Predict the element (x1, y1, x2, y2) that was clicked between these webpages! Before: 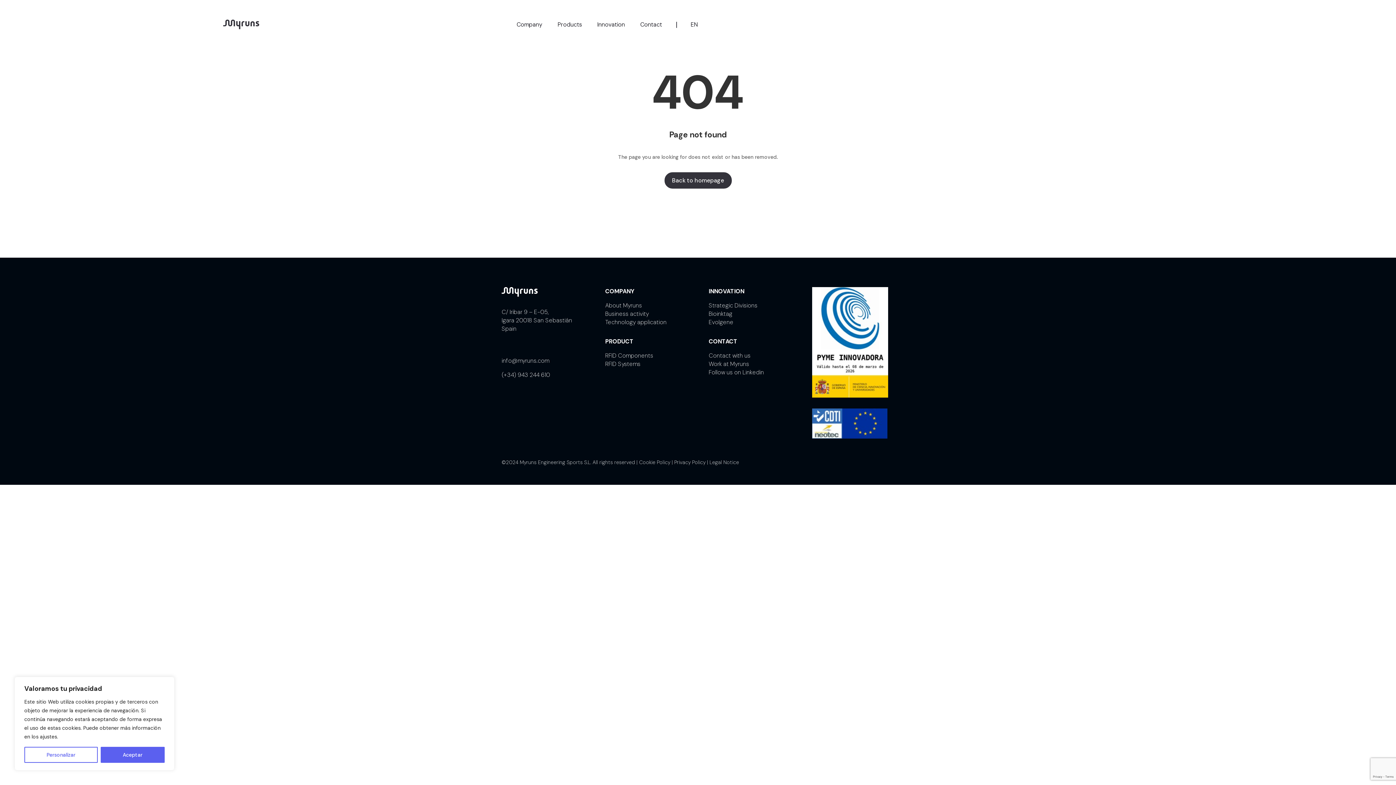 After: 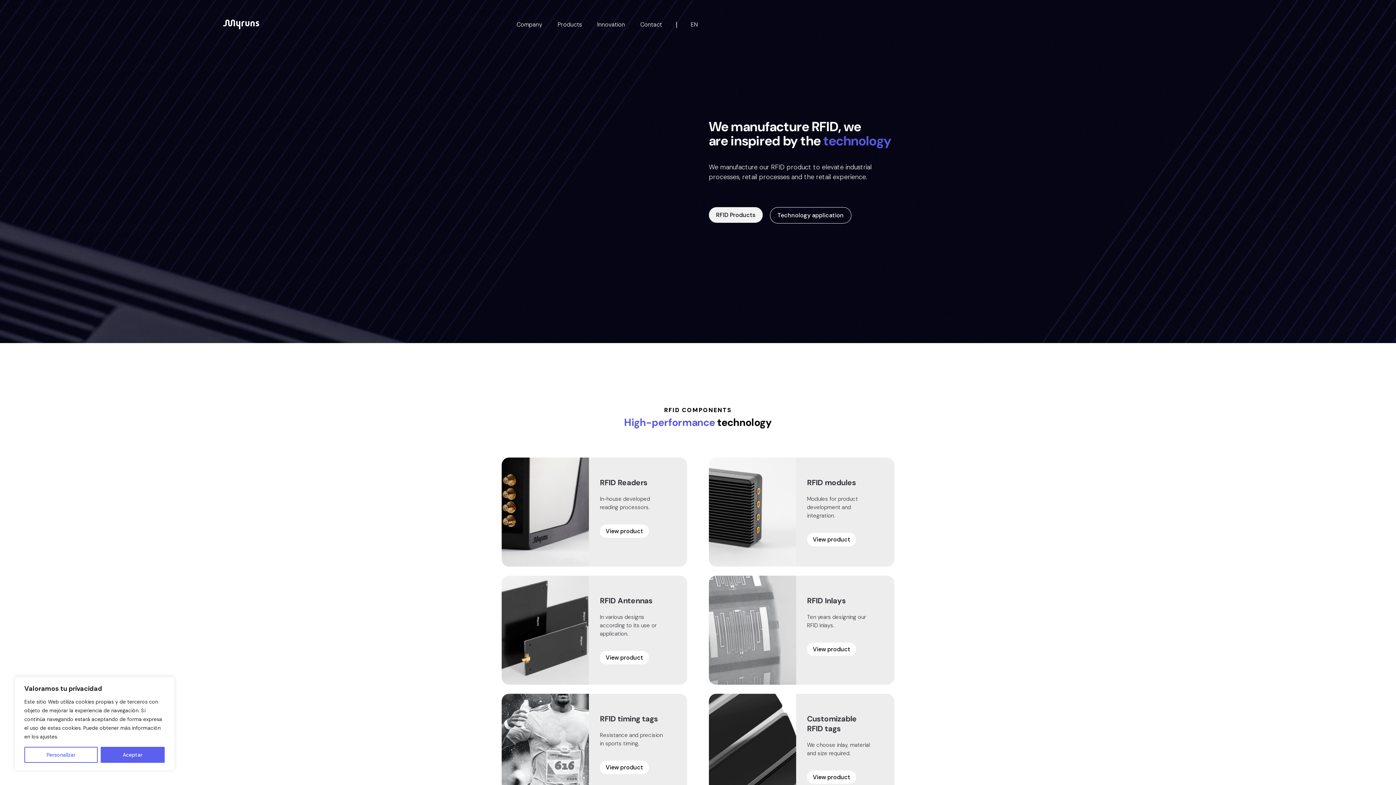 Action: label: Back to homepage bbox: (664, 172, 731, 188)